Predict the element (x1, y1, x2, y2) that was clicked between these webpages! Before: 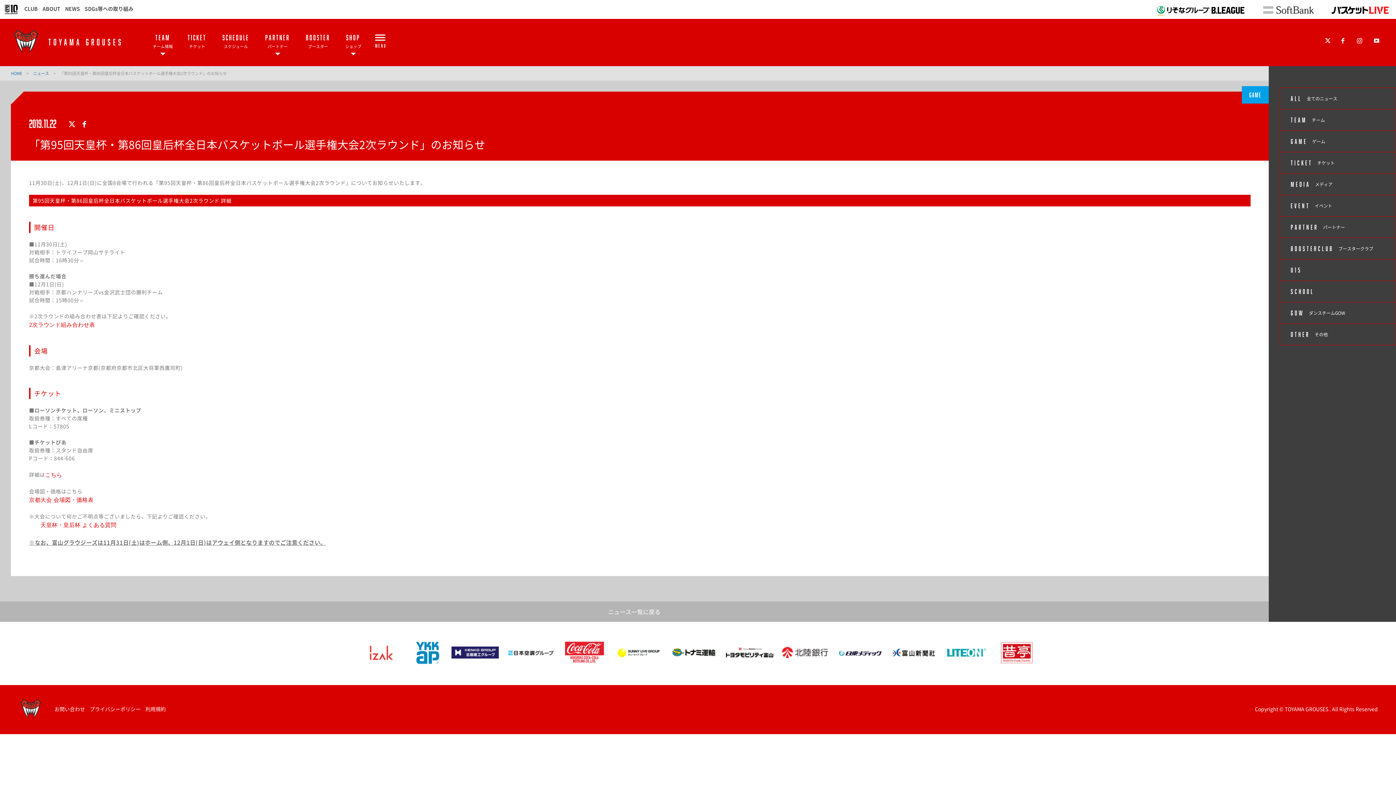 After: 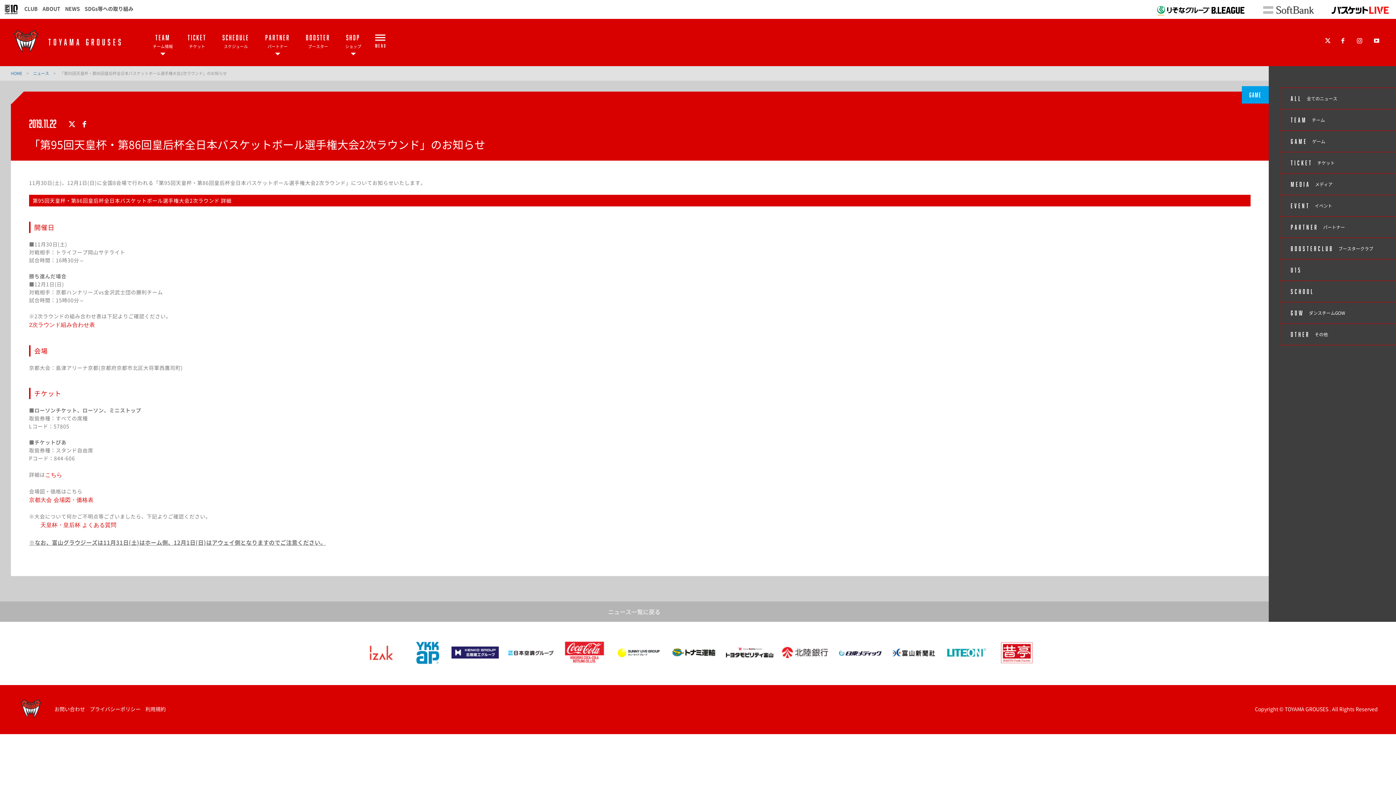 Action: bbox: (1338, 36, 1347, 44)